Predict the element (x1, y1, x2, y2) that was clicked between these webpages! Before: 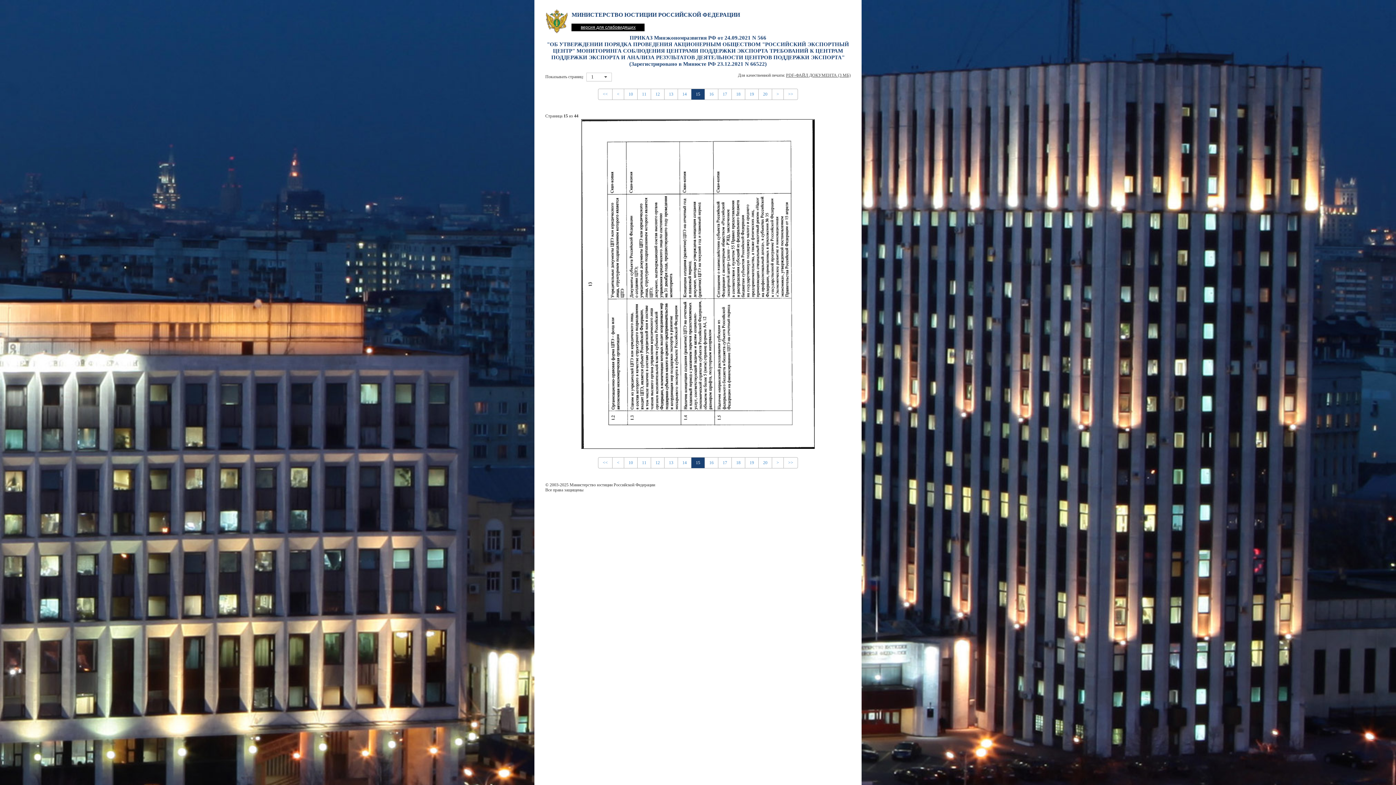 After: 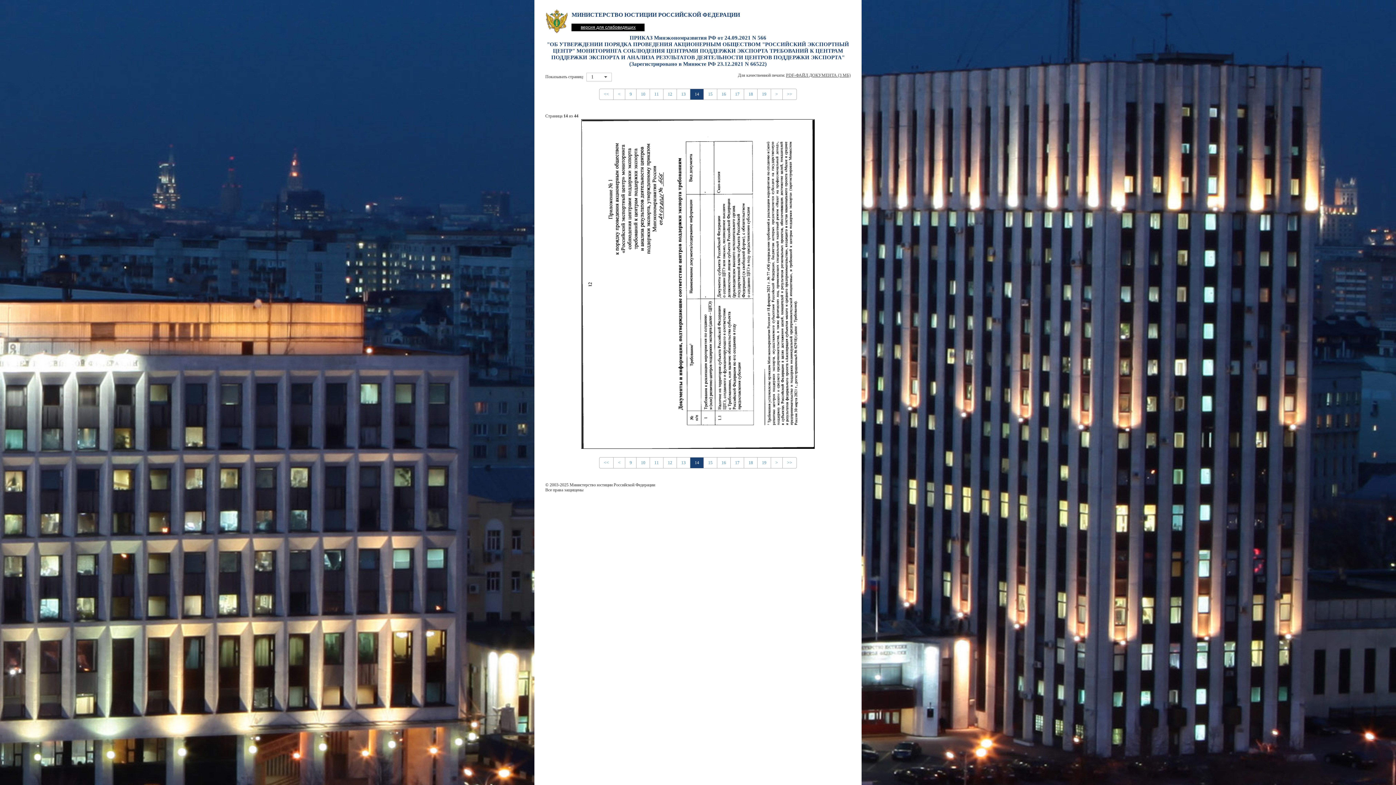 Action: label: 14 bbox: (677, 457, 691, 468)